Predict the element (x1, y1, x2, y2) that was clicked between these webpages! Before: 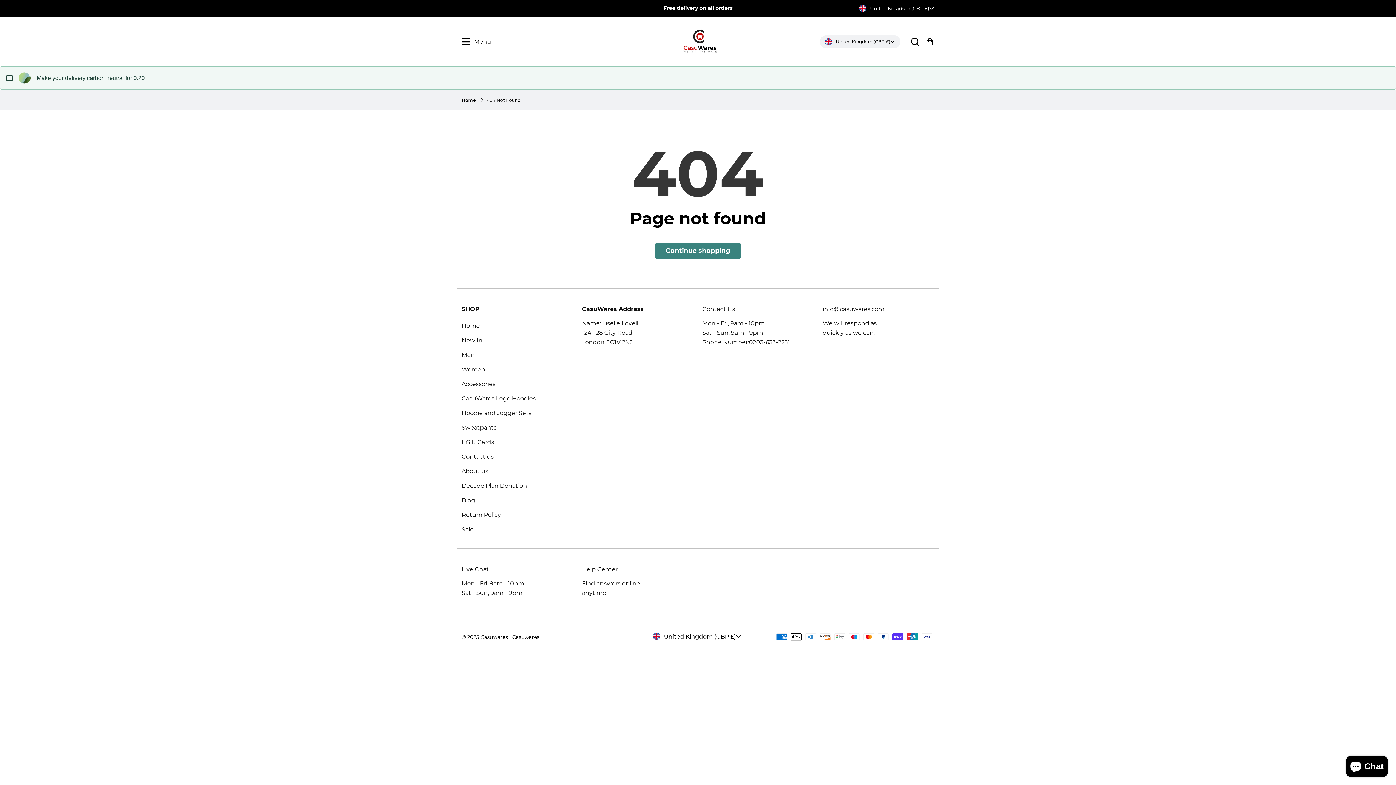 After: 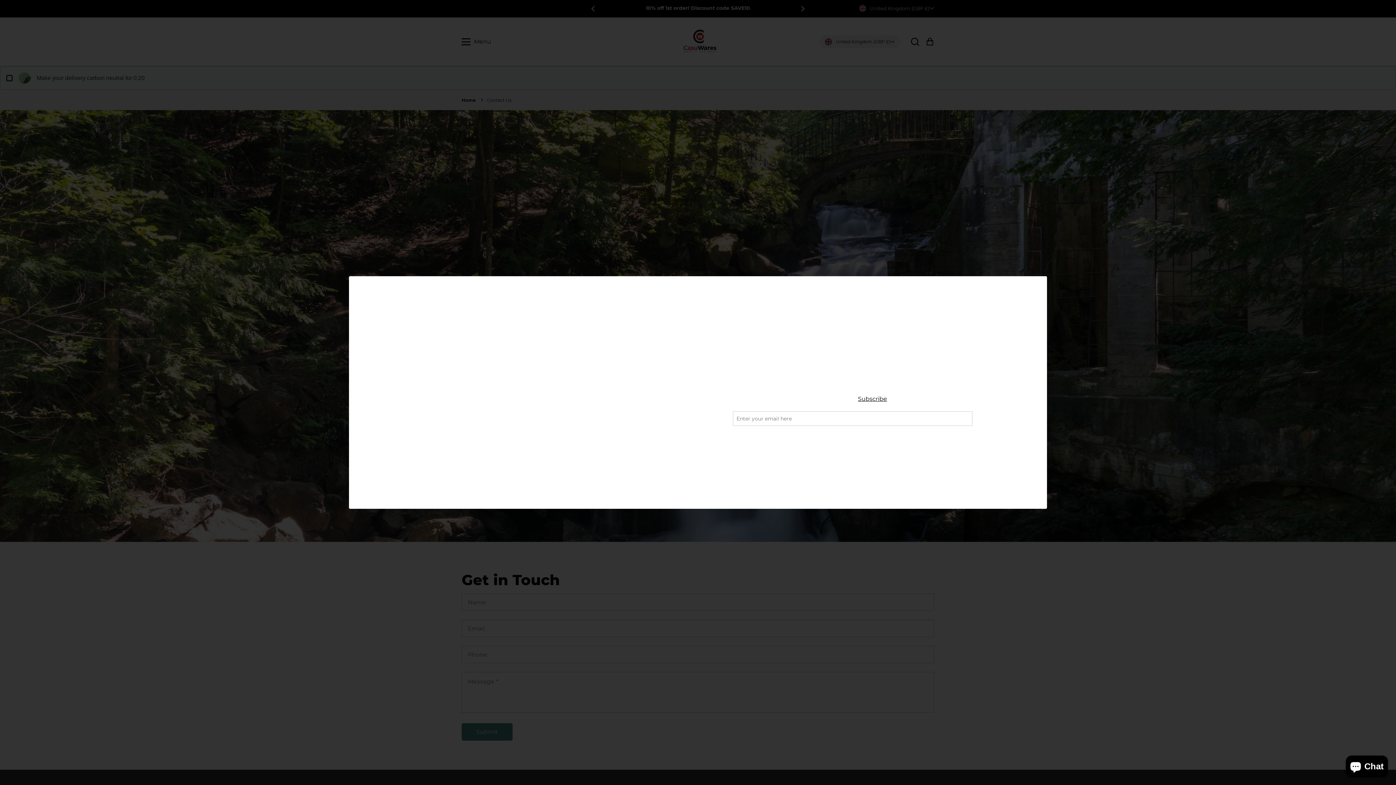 Action: label: Contact Us bbox: (702, 305, 814, 313)